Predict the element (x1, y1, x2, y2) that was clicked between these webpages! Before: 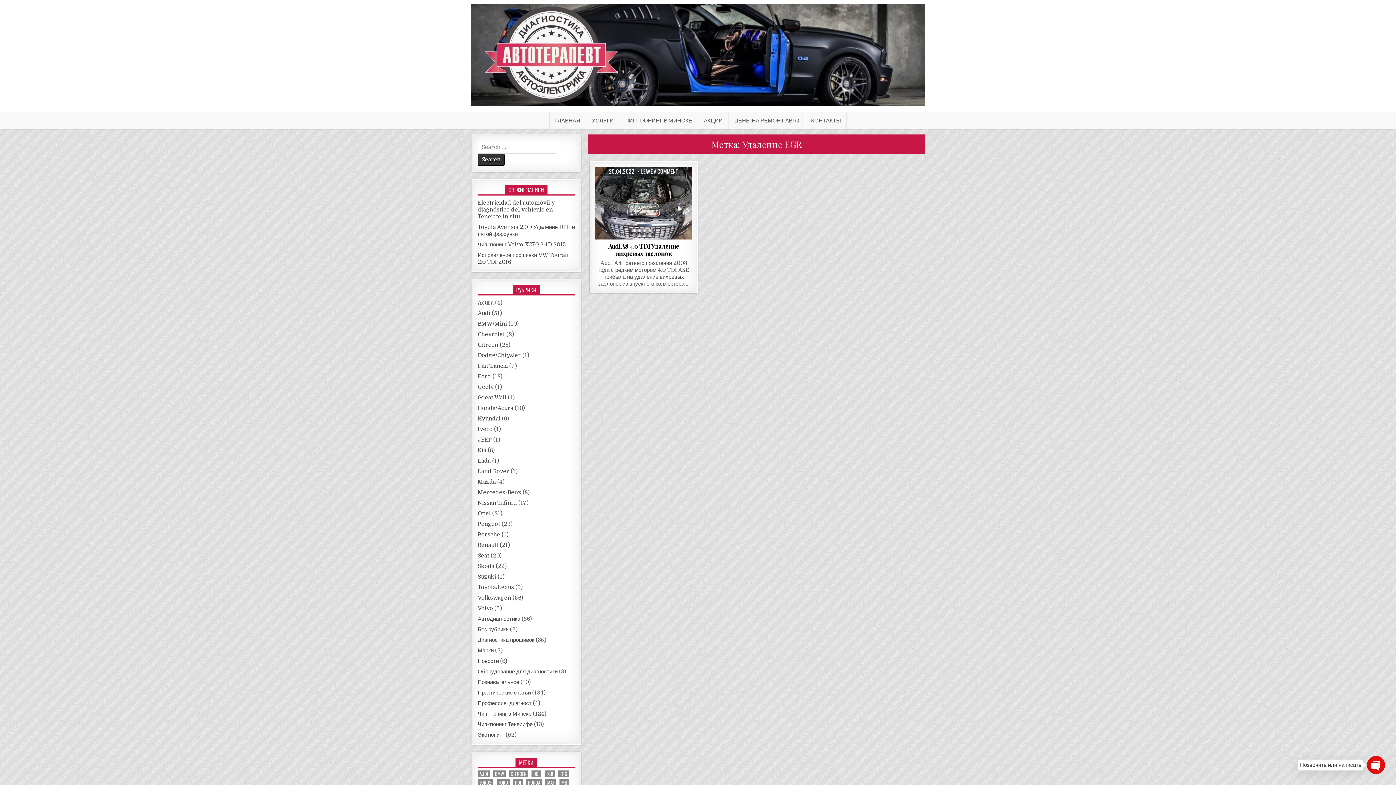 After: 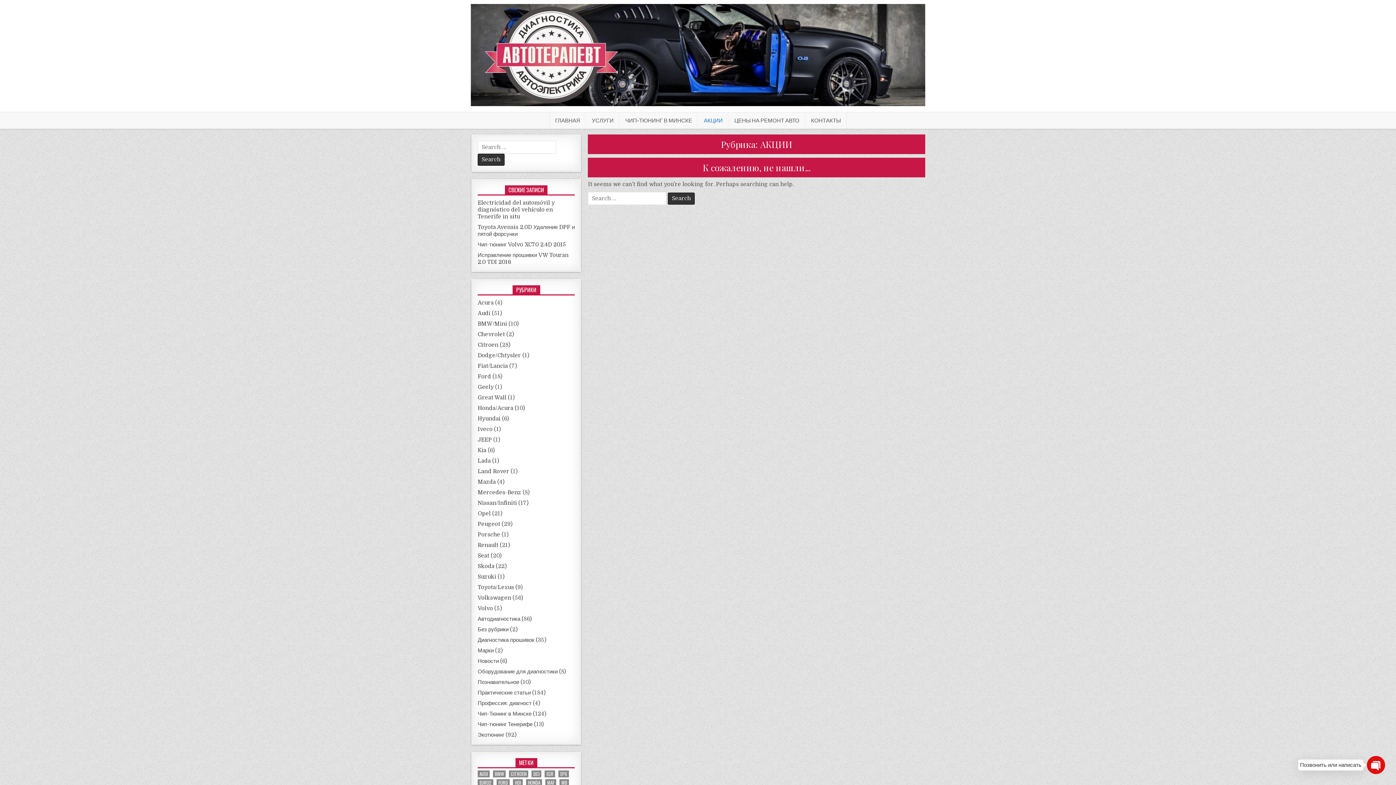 Action: bbox: (698, 112, 728, 128) label: АКЦИИ